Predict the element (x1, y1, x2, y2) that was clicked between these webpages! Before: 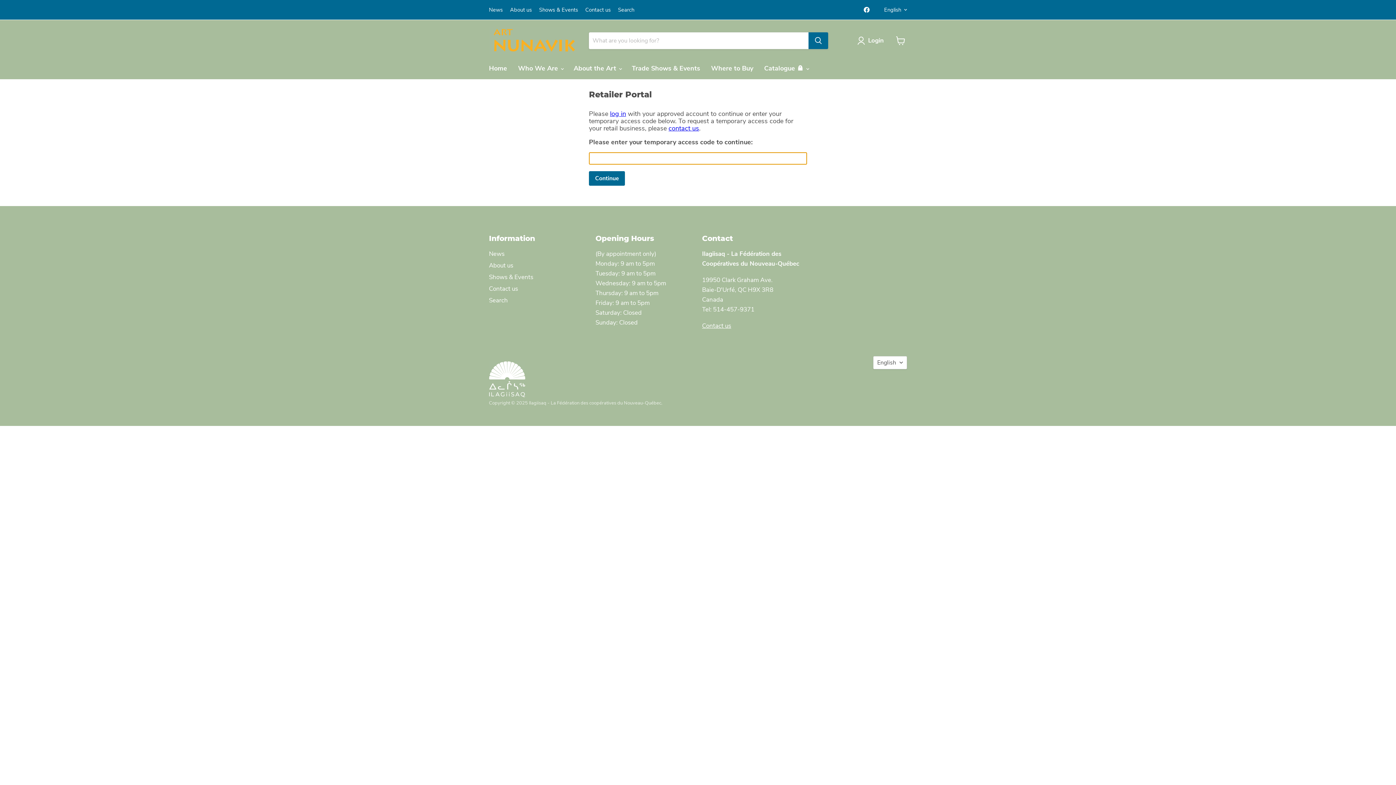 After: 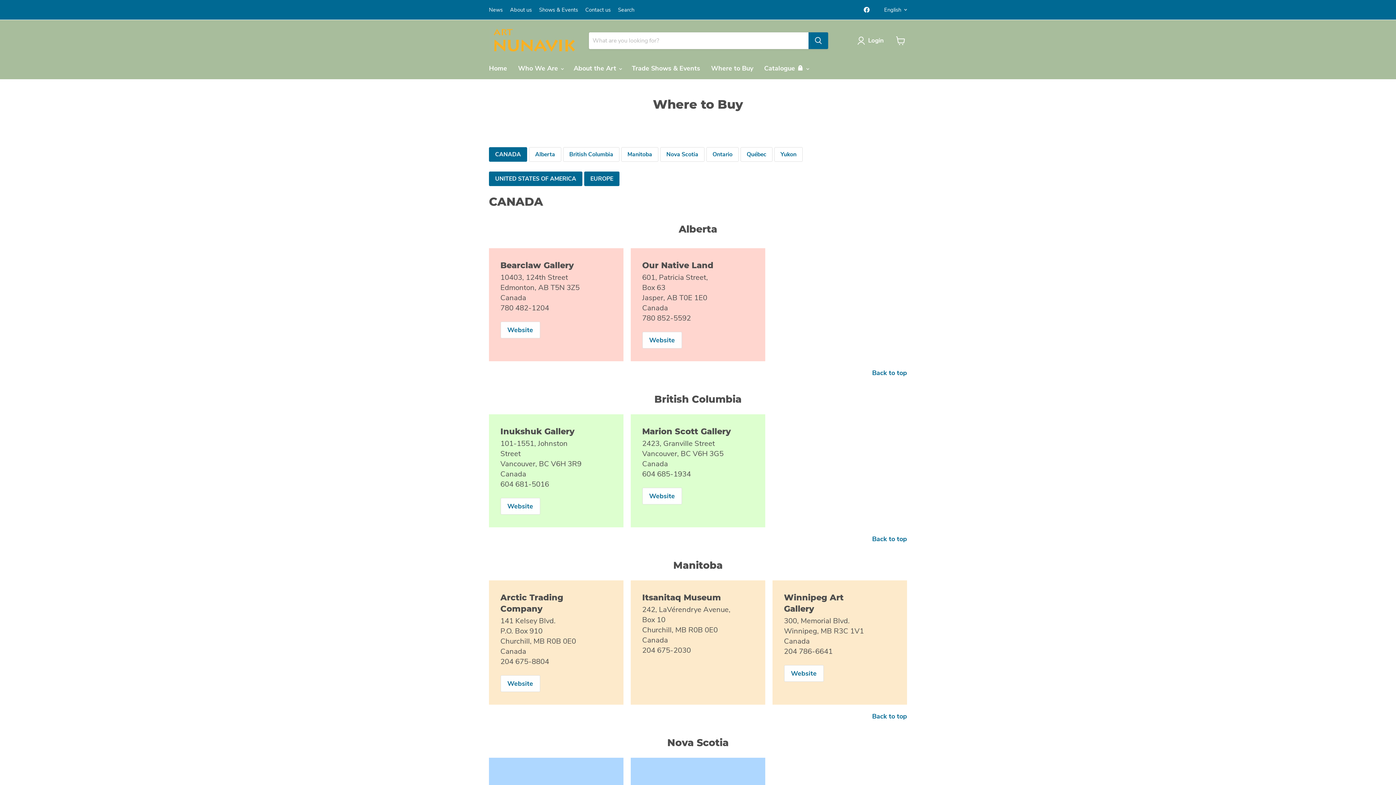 Action: bbox: (705, 60, 758, 76) label: Where to Buy